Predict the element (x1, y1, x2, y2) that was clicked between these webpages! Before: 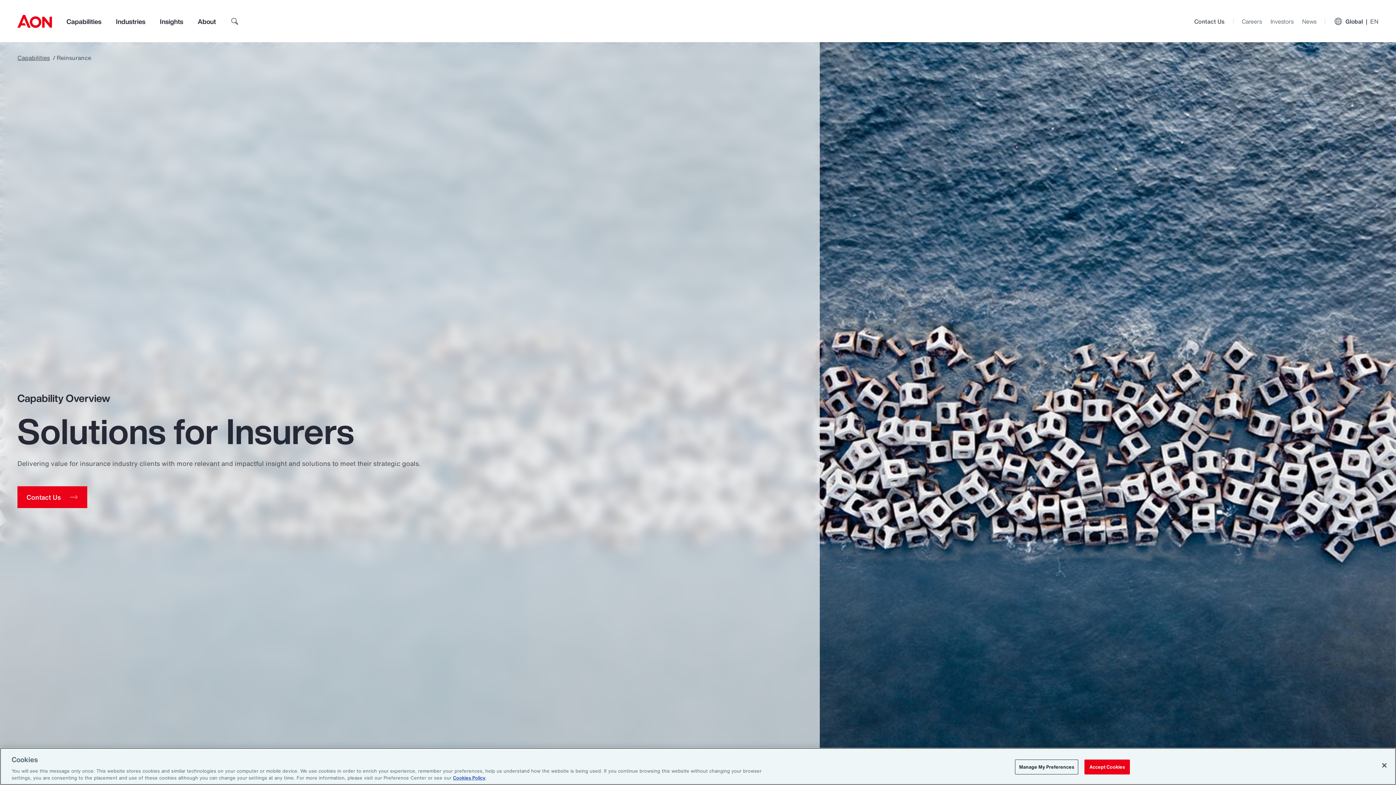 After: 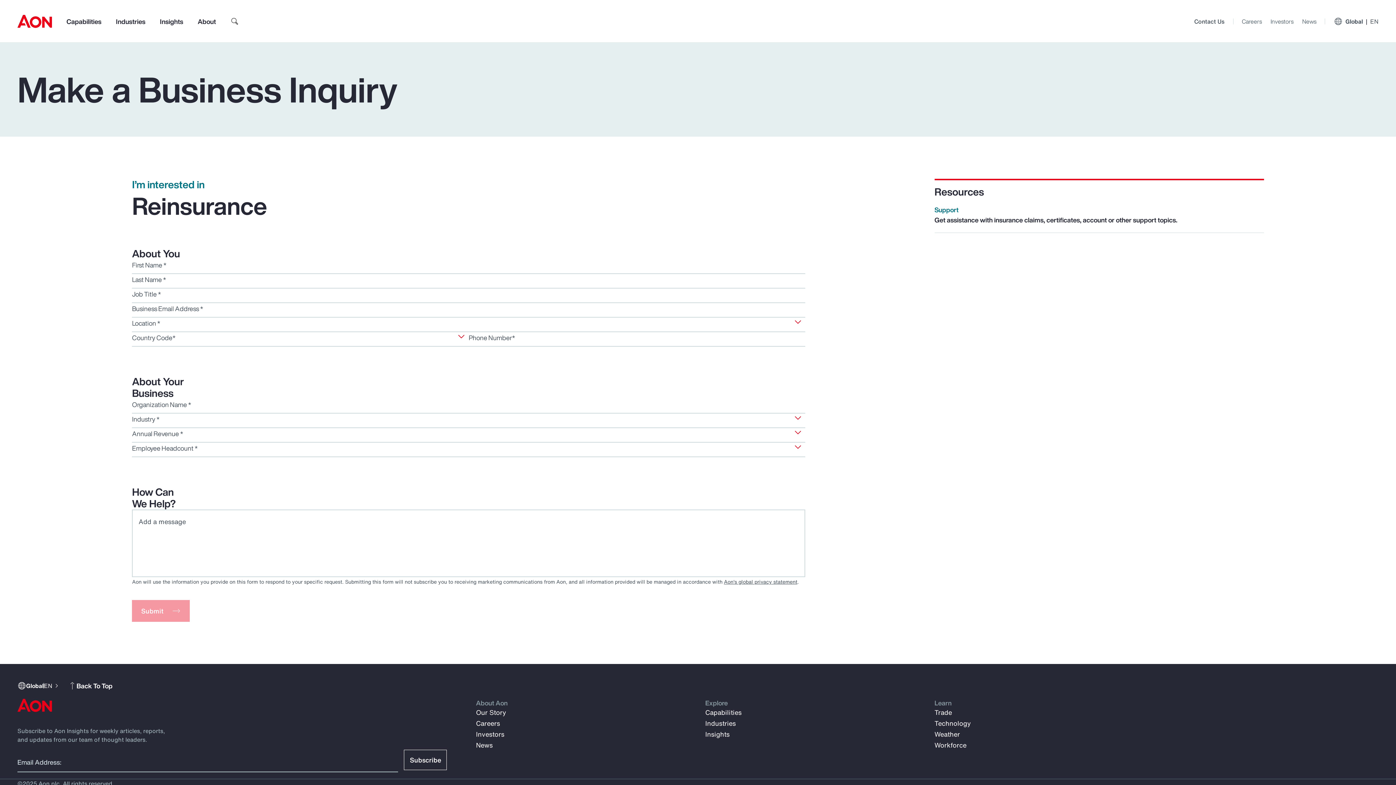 Action: label: Contact Us bbox: (17, 486, 87, 508)